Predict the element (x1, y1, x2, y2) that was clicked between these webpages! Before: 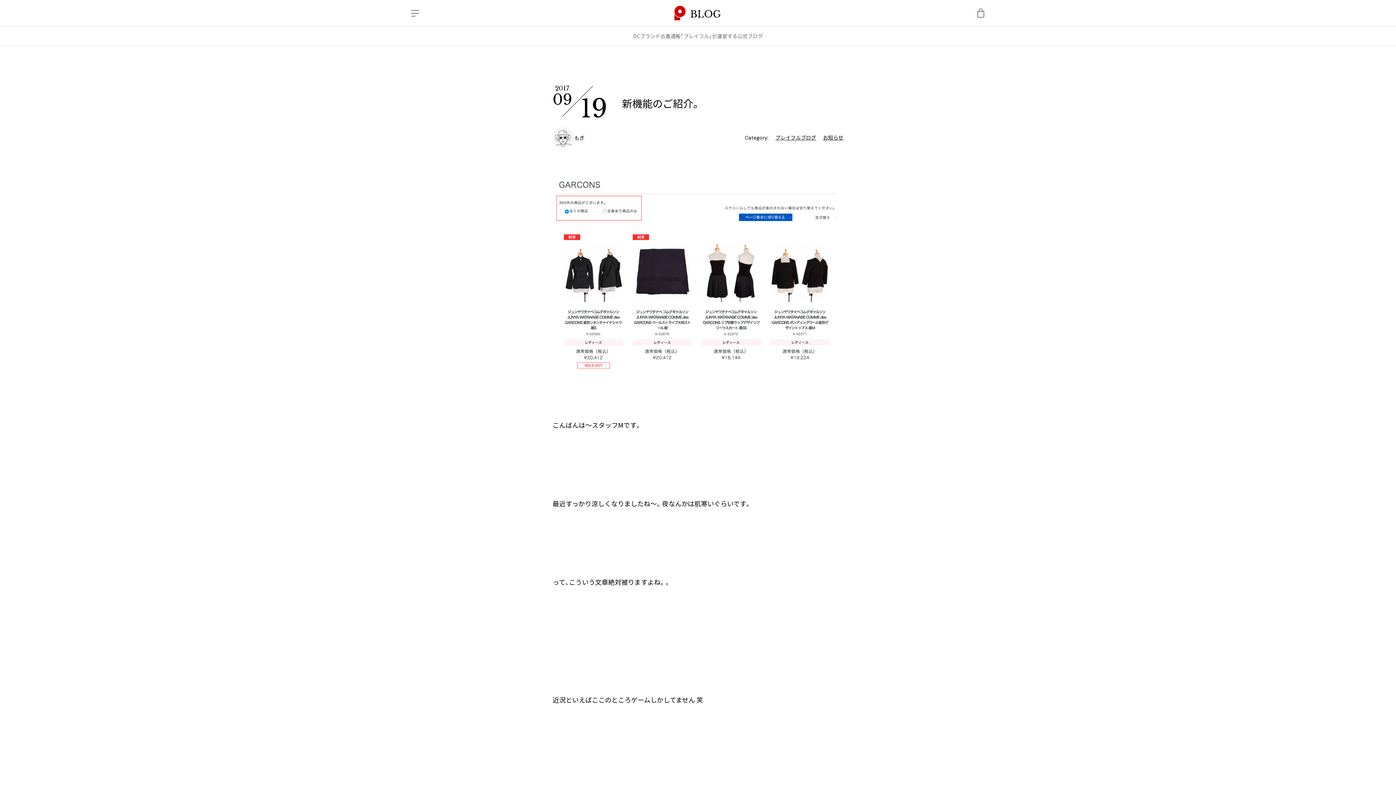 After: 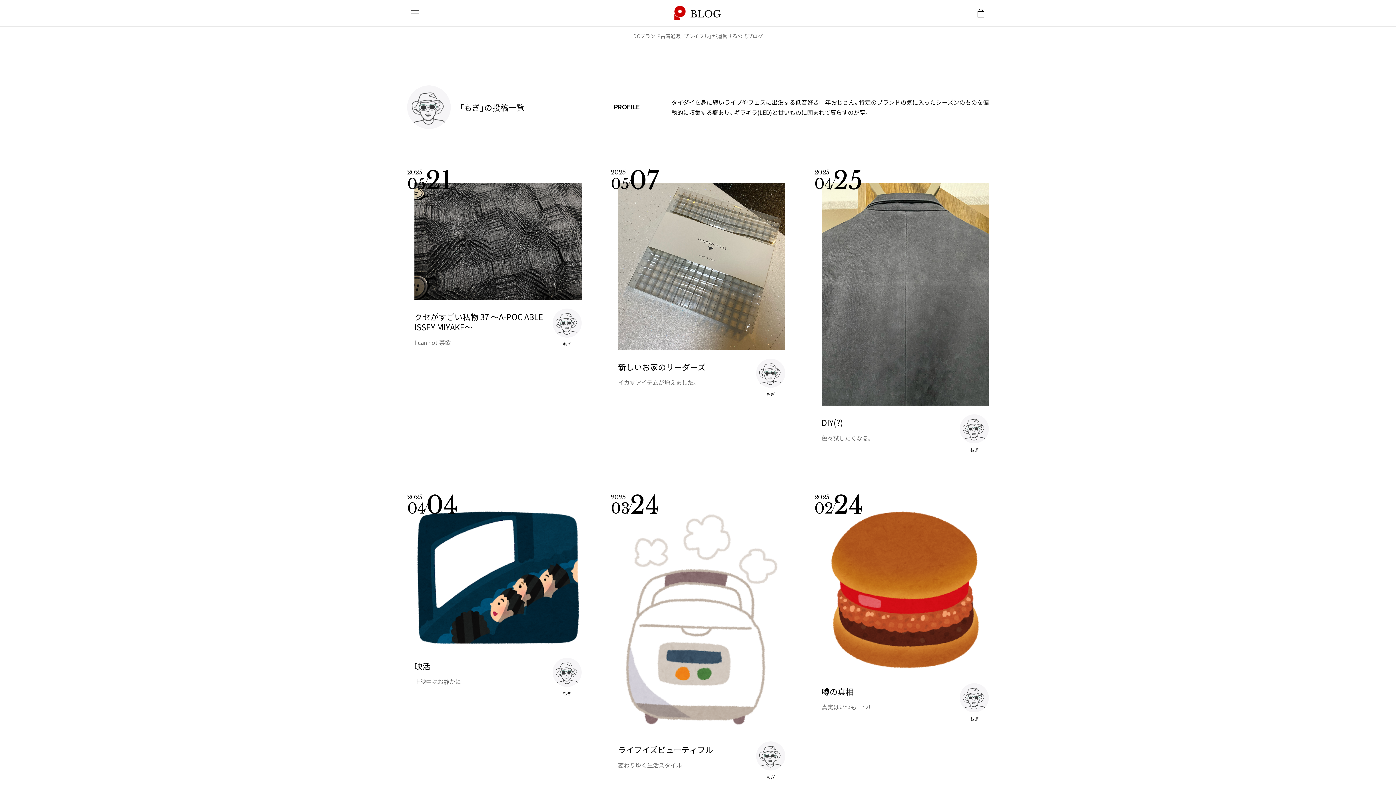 Action: bbox: (552, 126, 618, 148) label: もぎ